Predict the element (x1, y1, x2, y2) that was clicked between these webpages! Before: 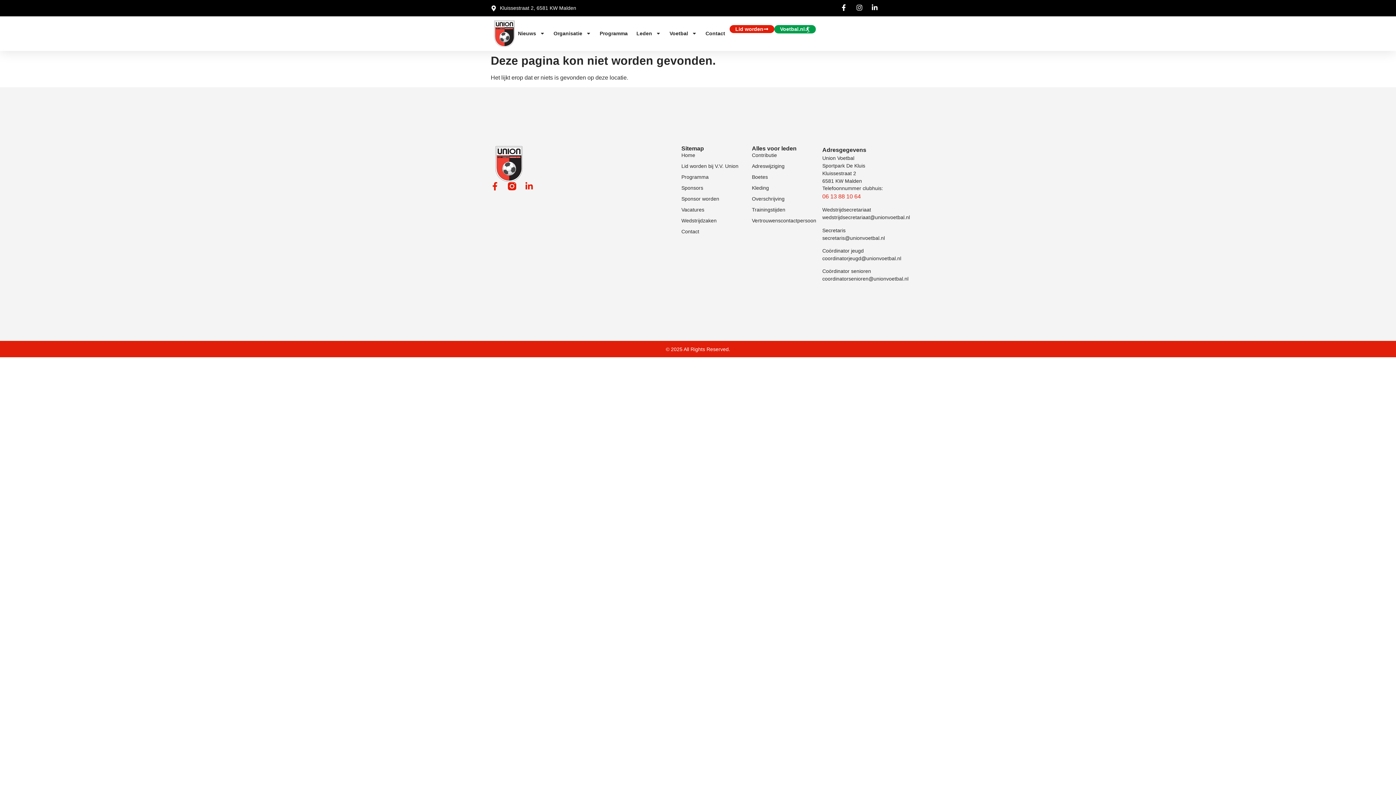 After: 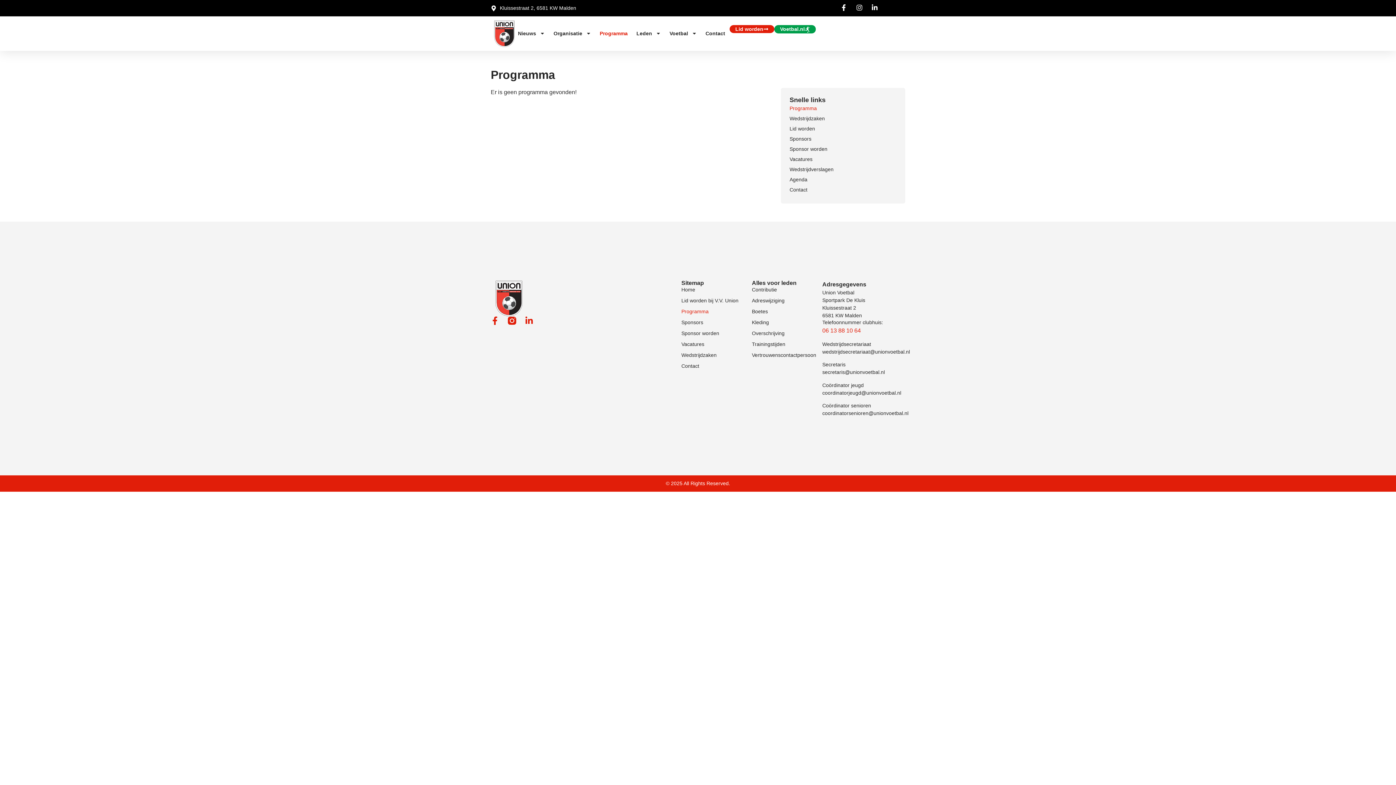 Action: label: Programma bbox: (681, 173, 752, 180)